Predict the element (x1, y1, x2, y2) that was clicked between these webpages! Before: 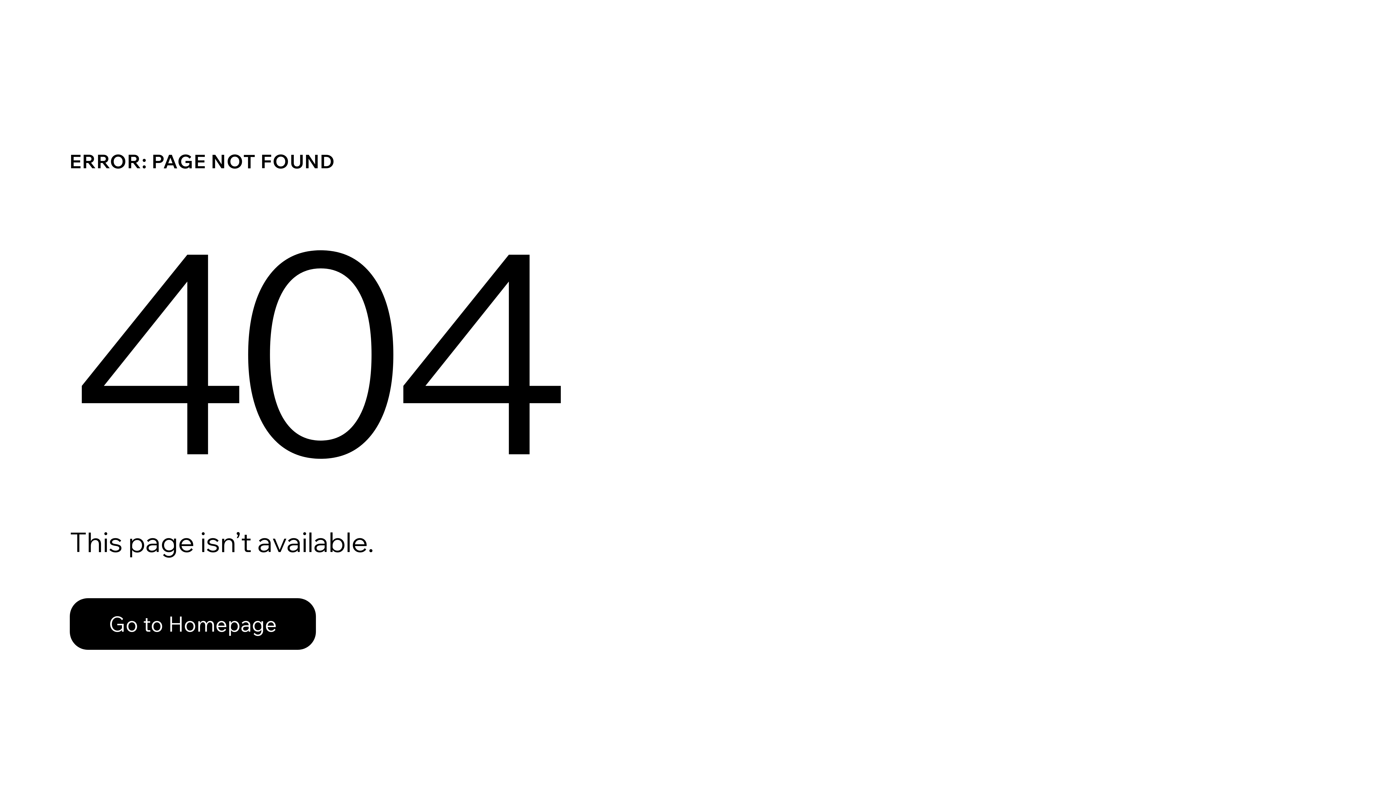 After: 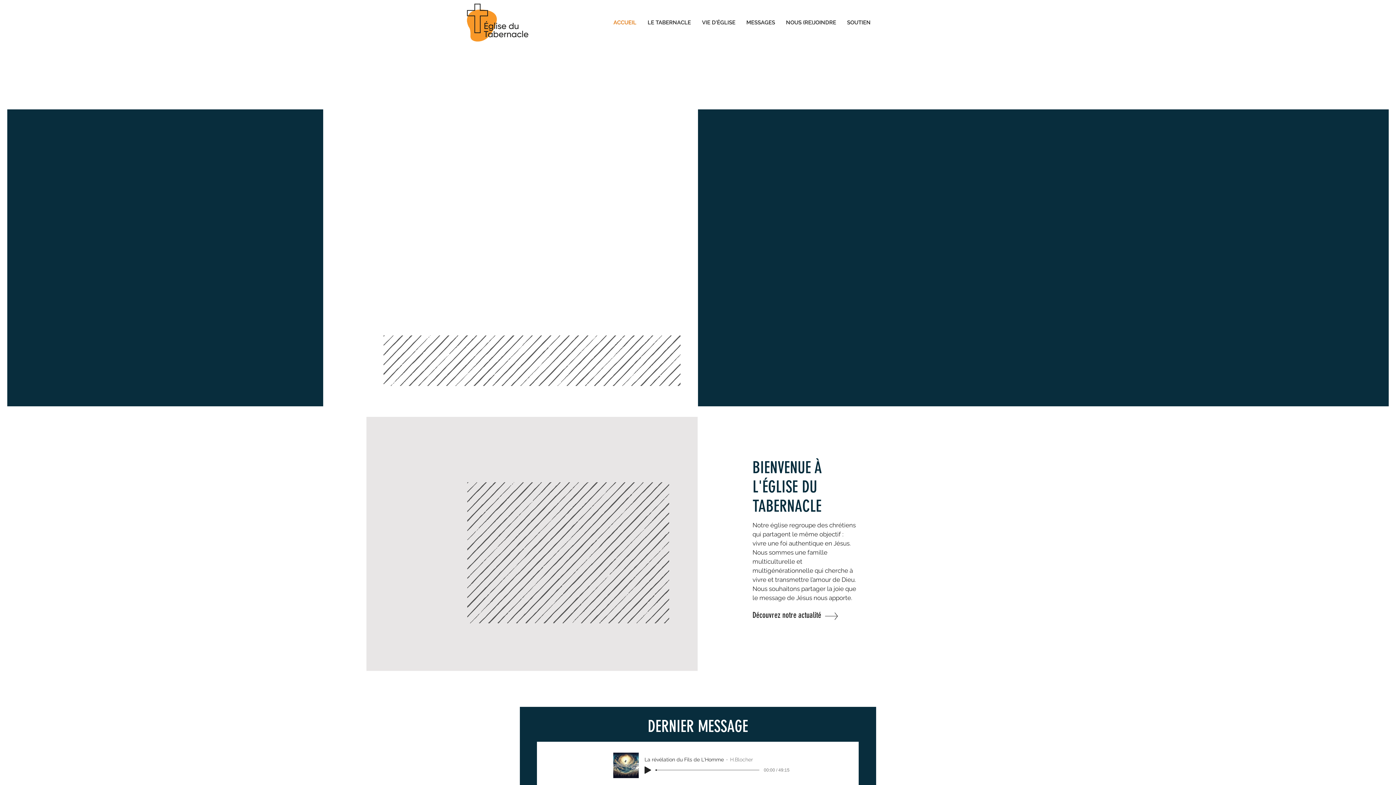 Action: label: Go to Homepage bbox: (69, 598, 316, 650)